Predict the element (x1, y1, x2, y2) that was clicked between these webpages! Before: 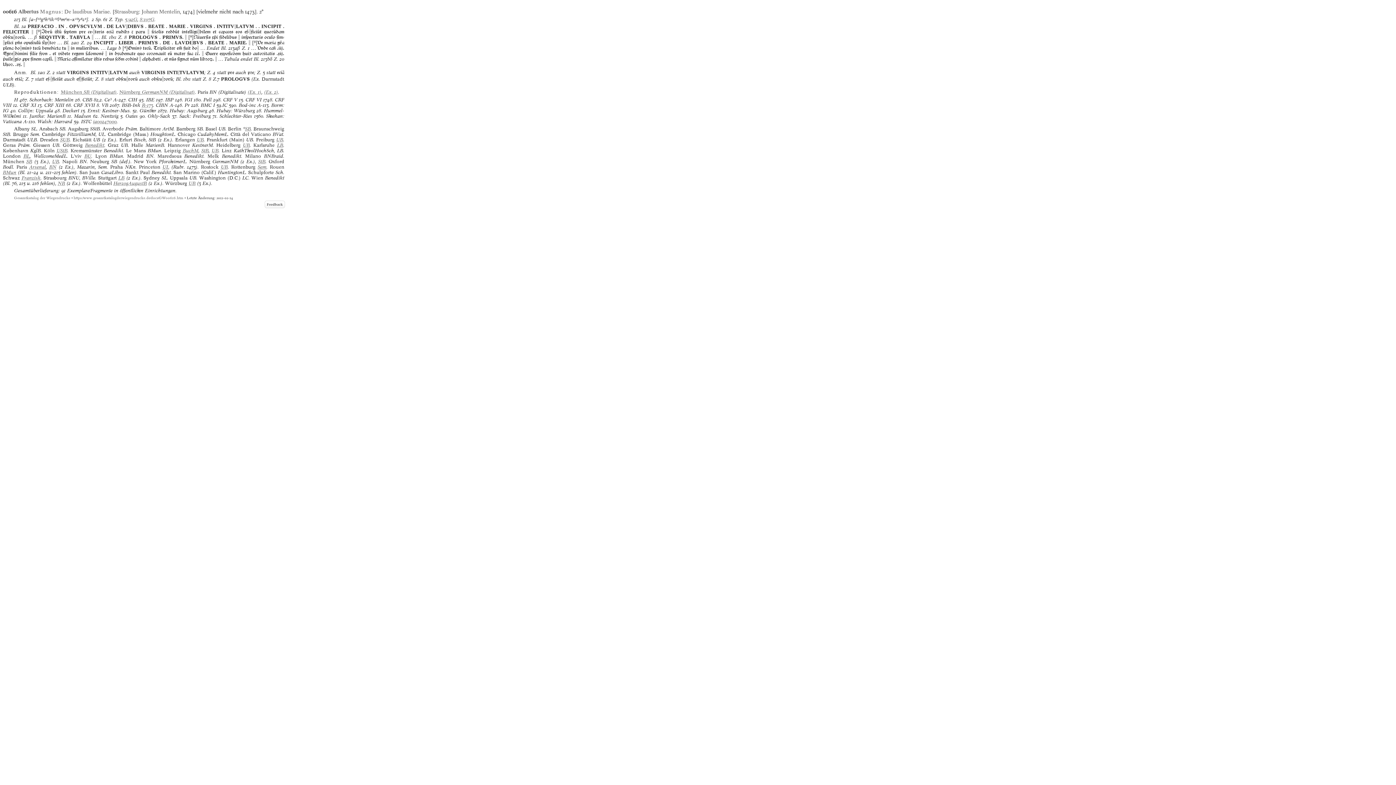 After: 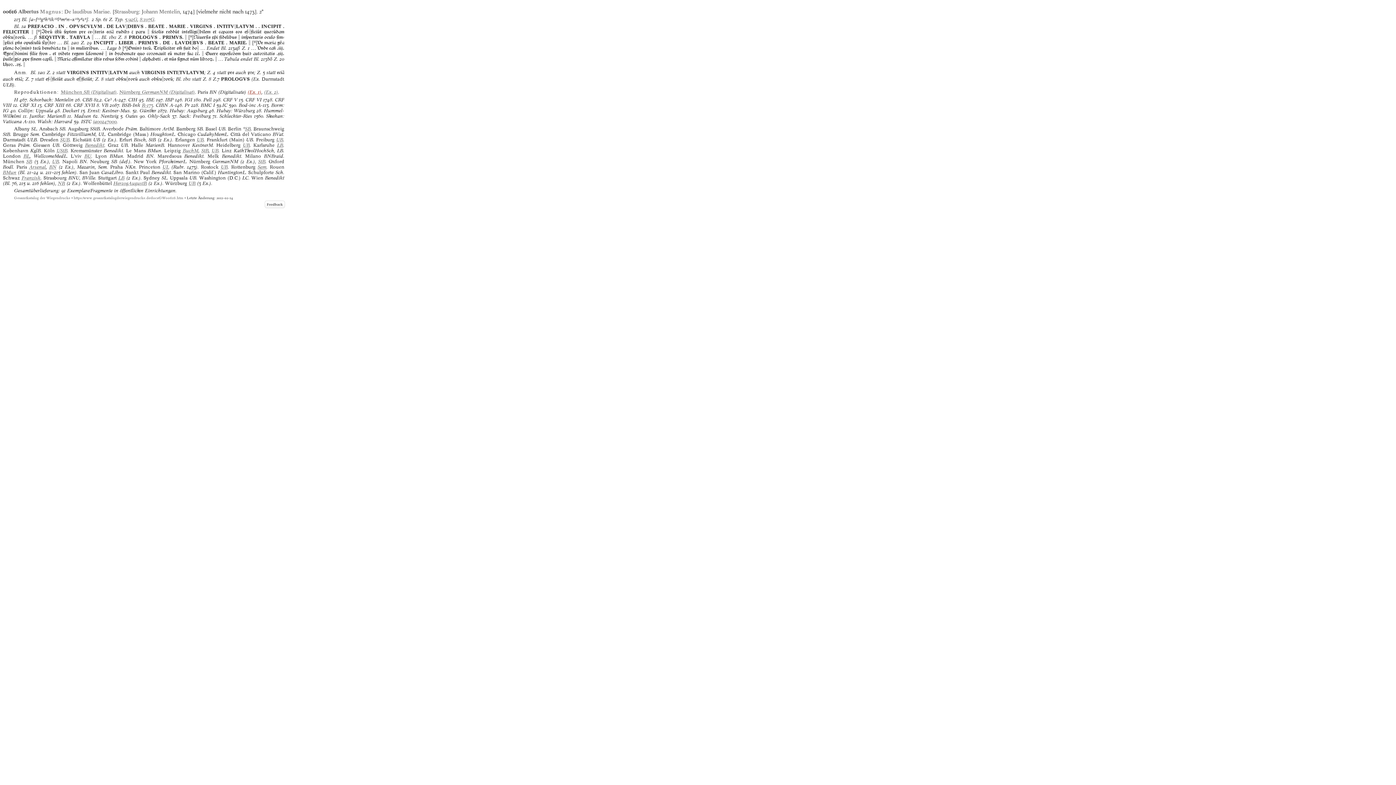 Action: label: (Ex. 1) bbox: (247, 89, 261, 95)